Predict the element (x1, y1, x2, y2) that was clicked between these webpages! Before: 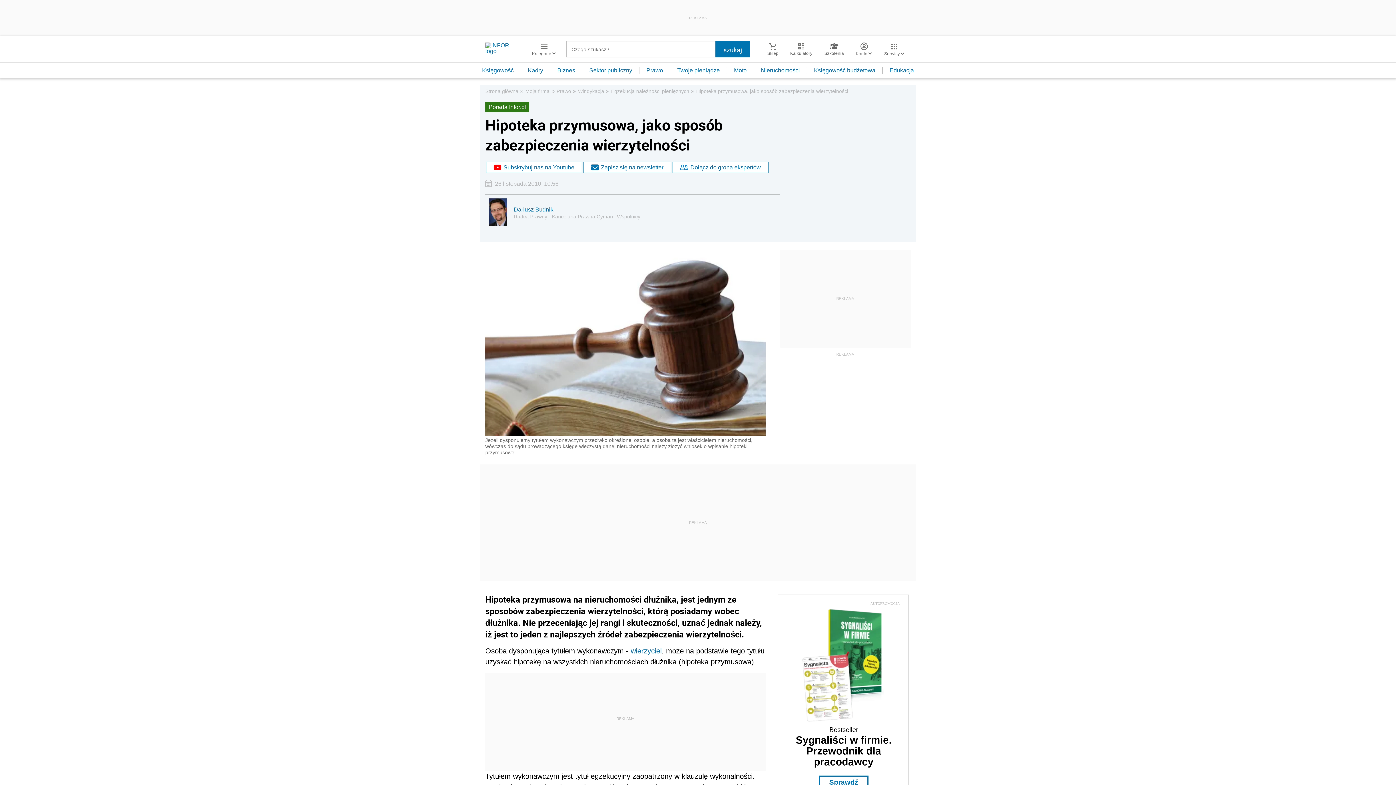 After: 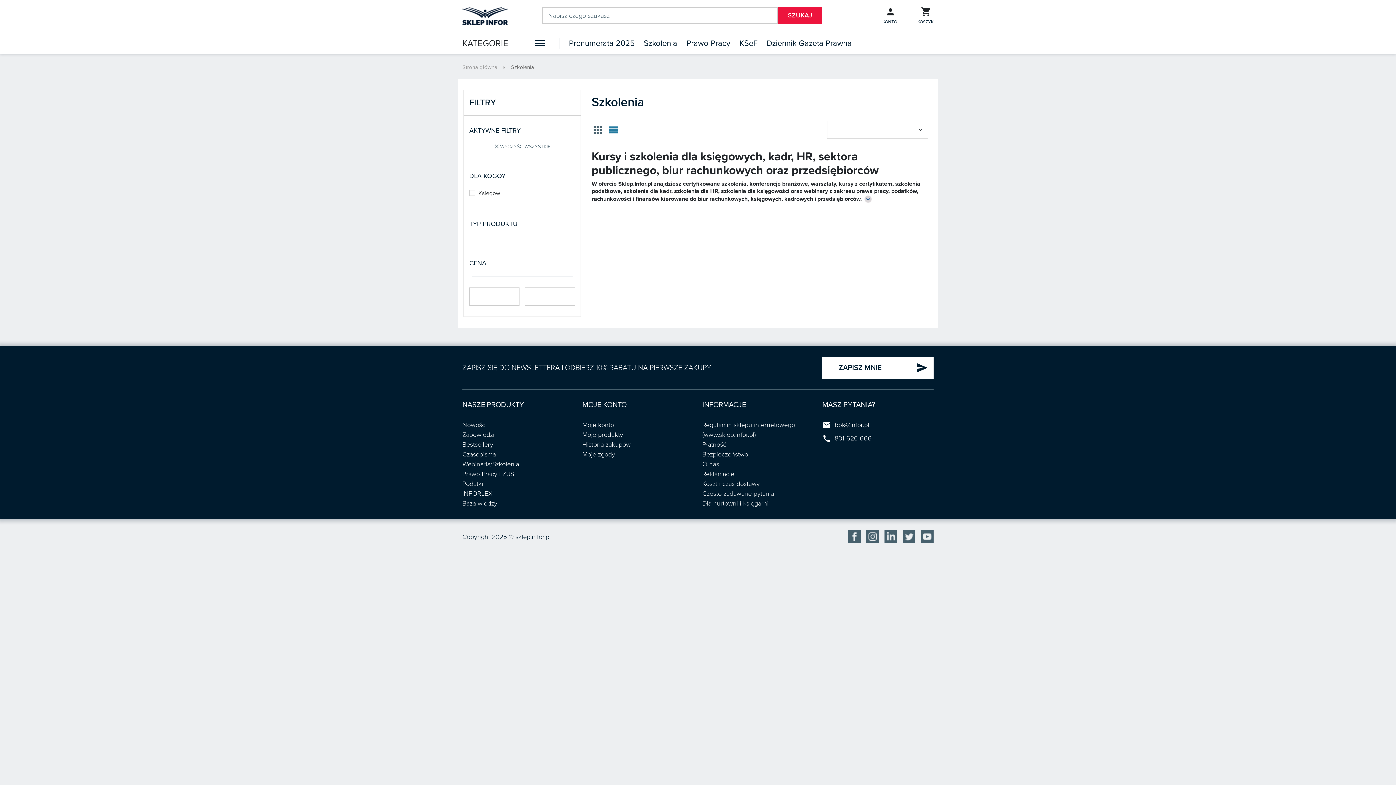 Action: label: Szkolenia bbox: (818, 42, 850, 56)